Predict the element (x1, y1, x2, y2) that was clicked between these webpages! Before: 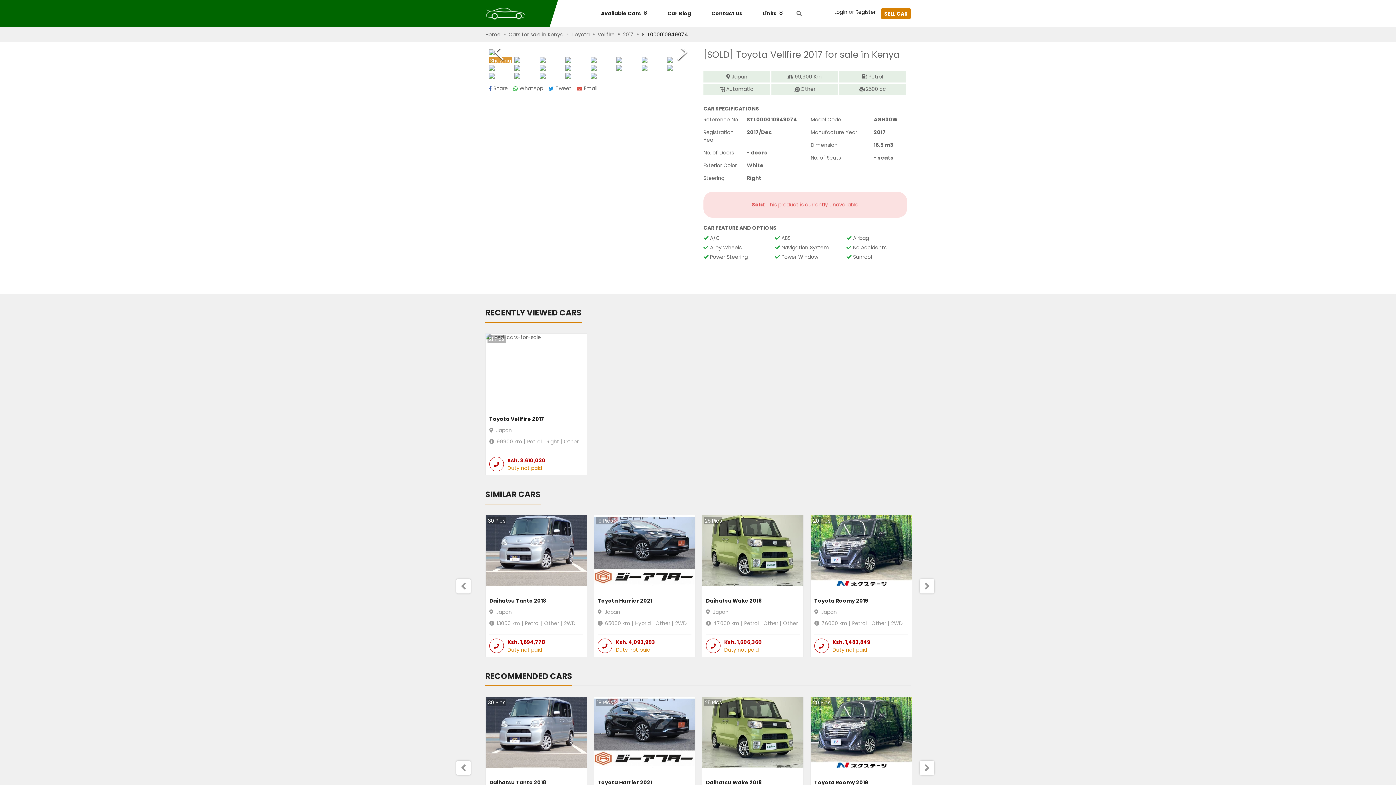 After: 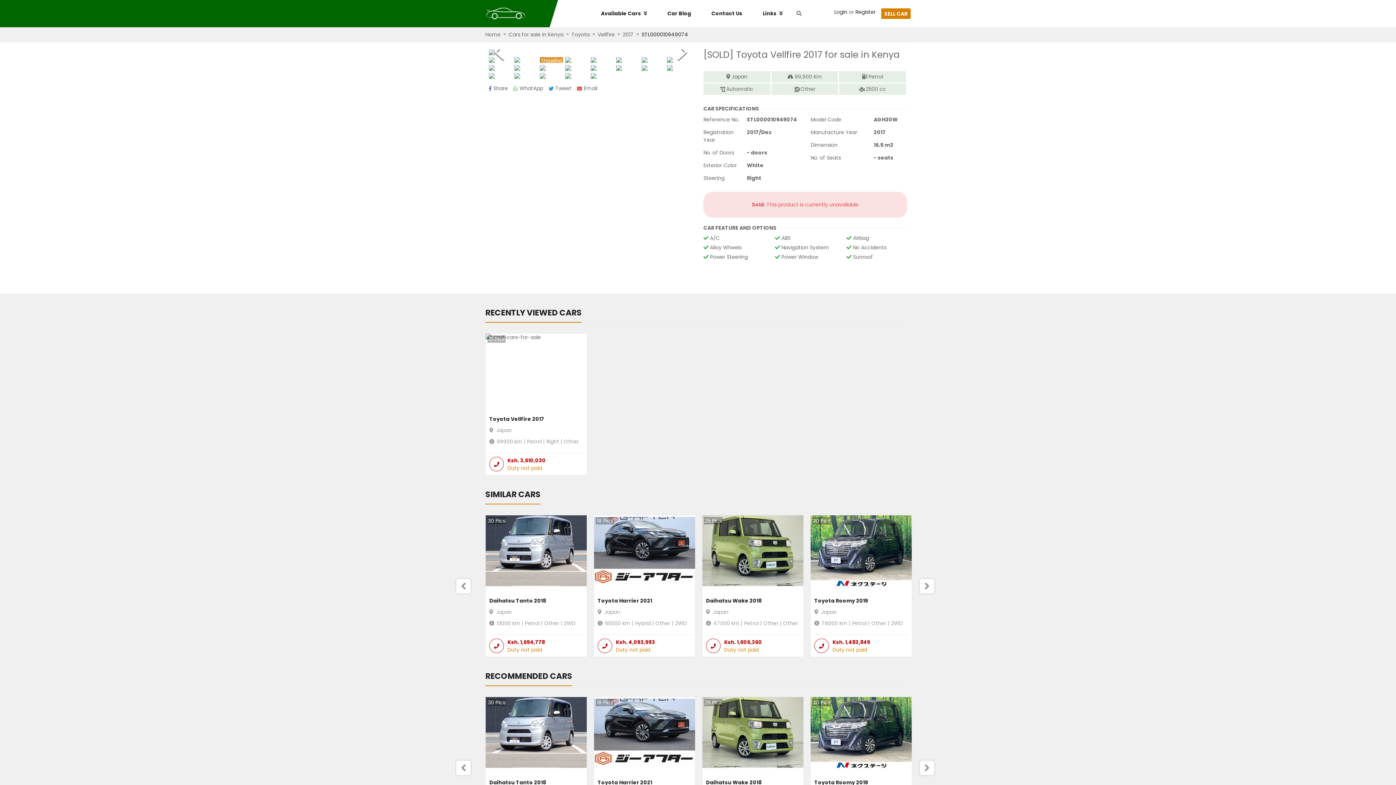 Action: bbox: (540, 57, 563, 62) label: Go to Slide 3